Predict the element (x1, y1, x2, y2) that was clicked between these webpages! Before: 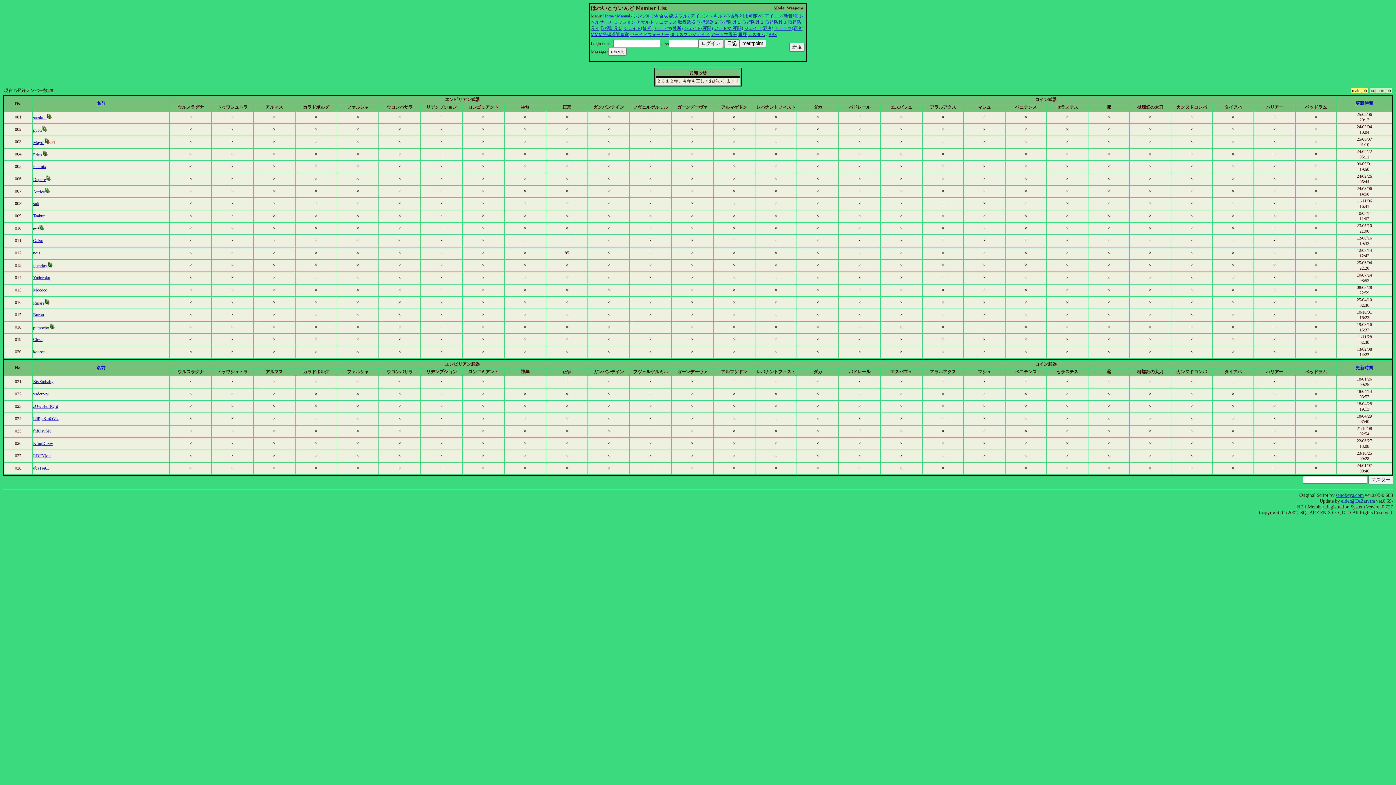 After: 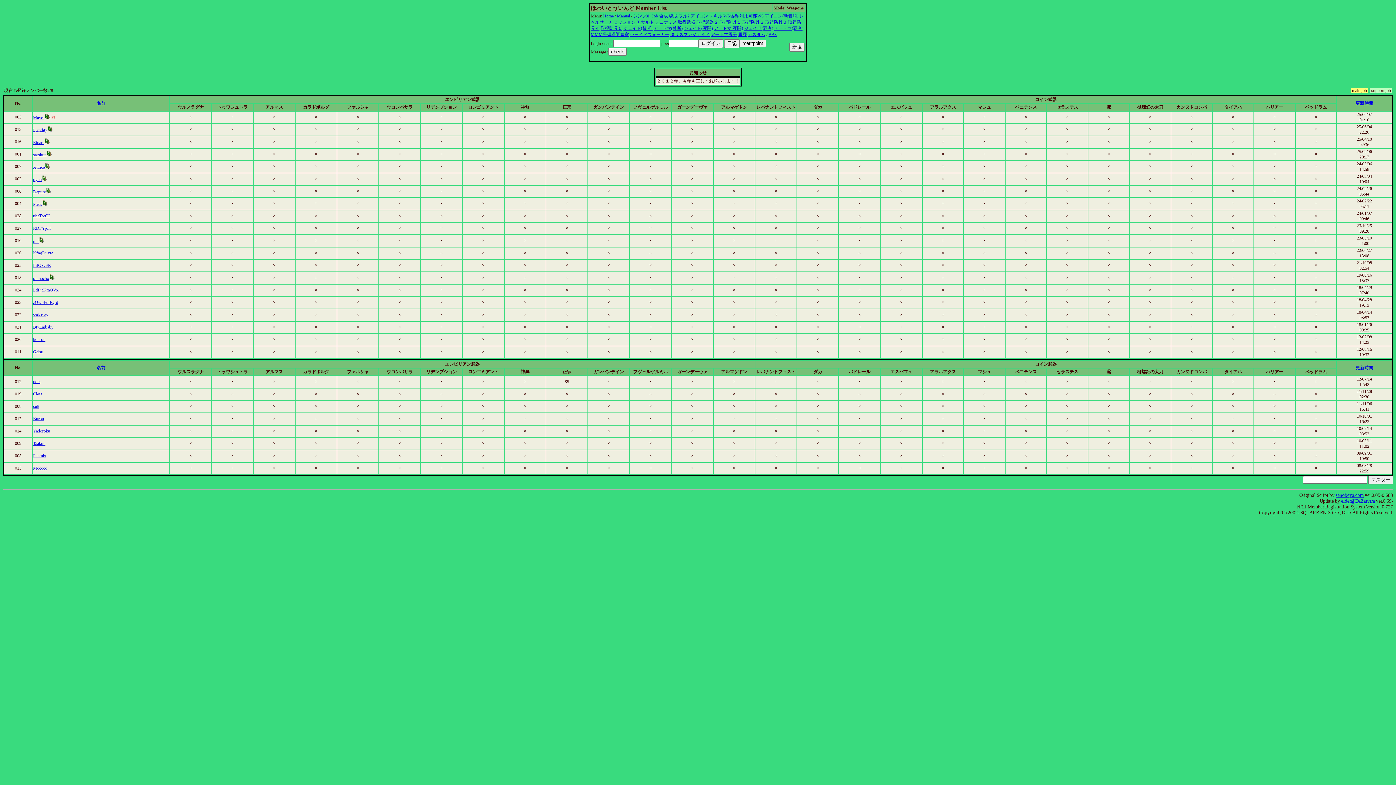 Action: bbox: (1356, 365, 1373, 370) label: 更新時間